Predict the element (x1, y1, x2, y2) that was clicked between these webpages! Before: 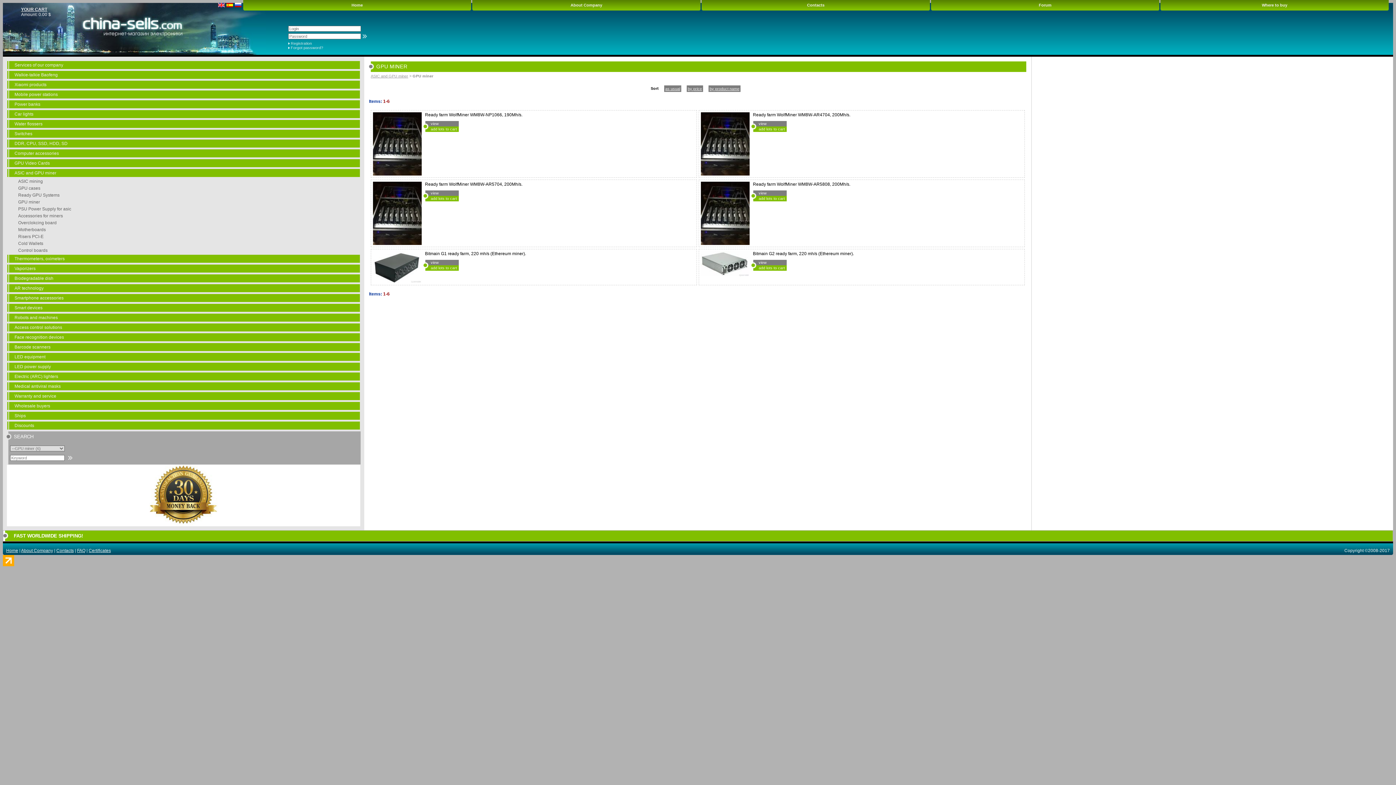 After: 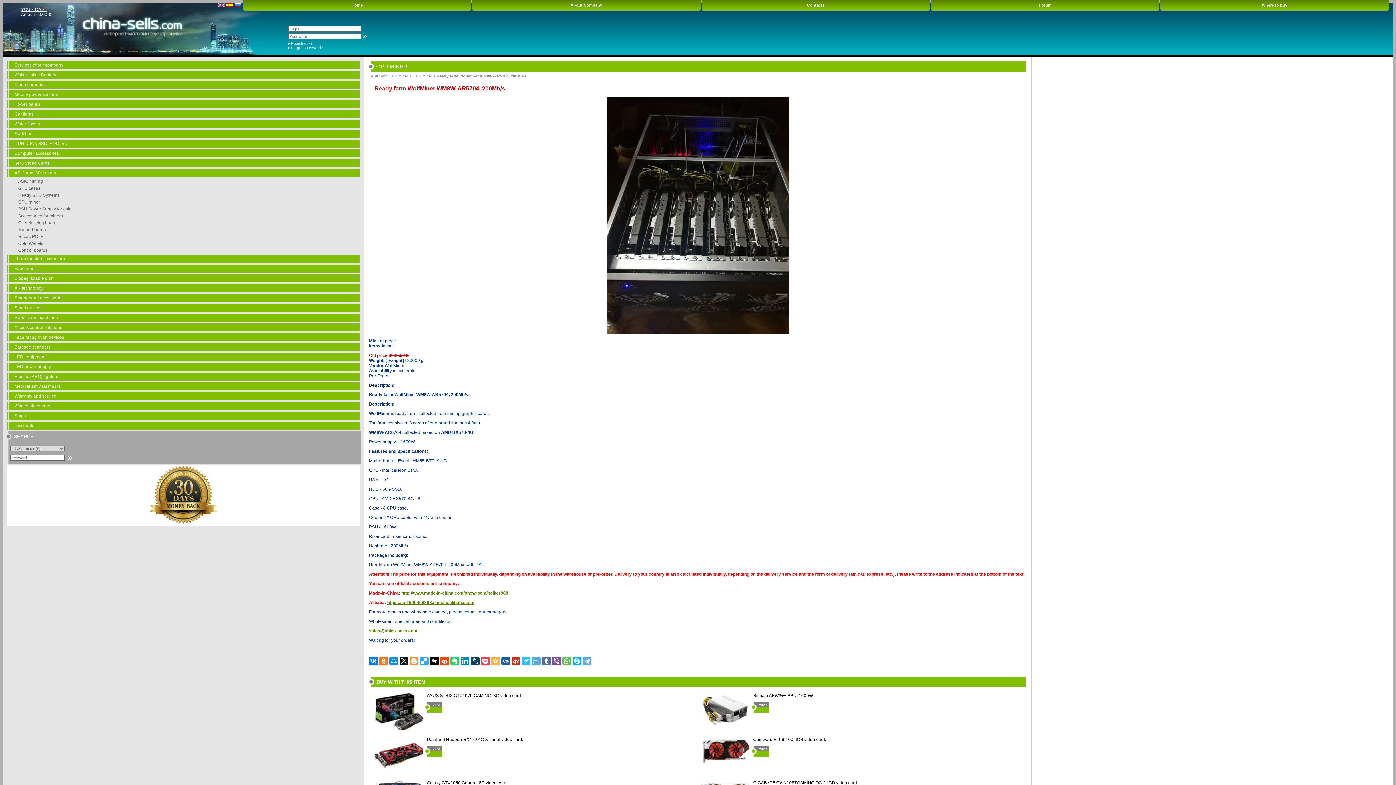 Action: bbox: (373, 240, 421, 246)